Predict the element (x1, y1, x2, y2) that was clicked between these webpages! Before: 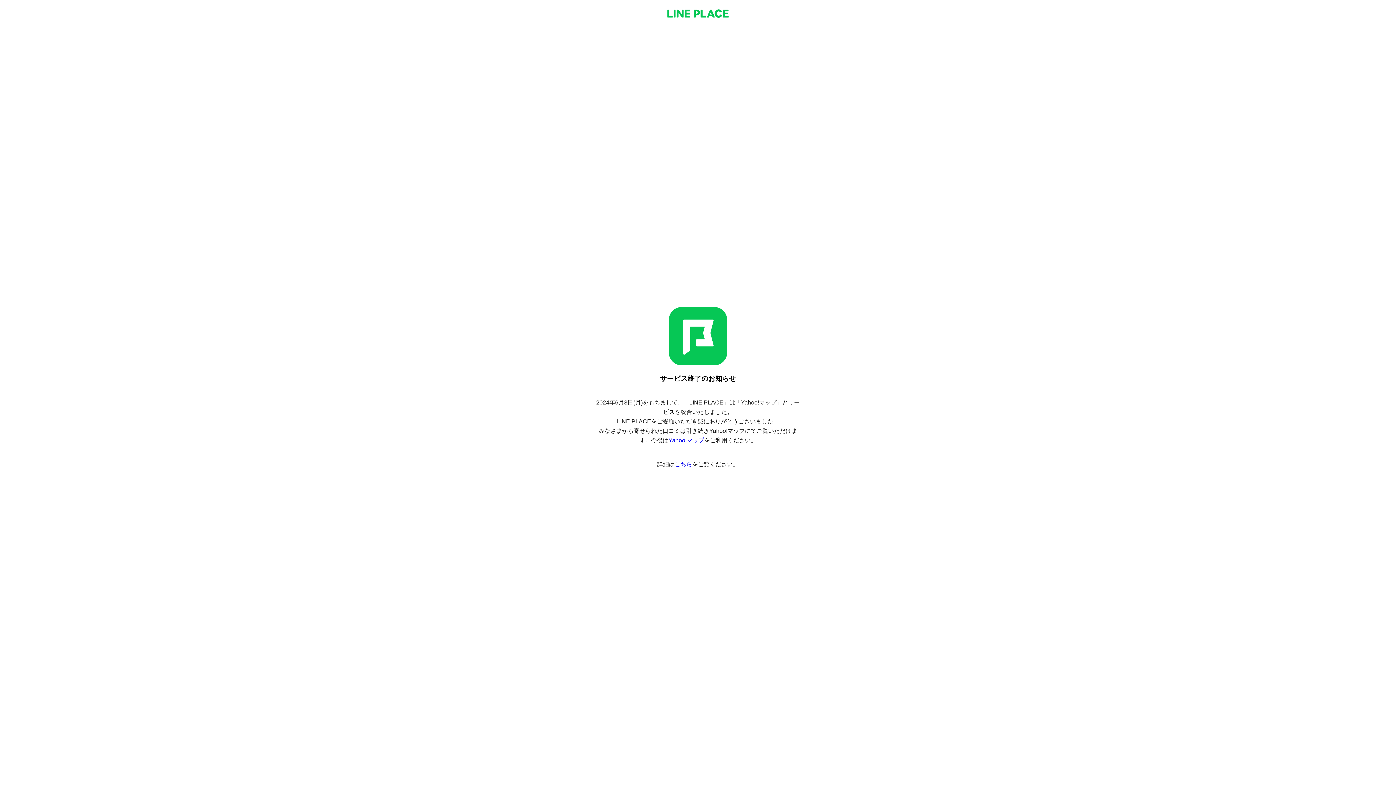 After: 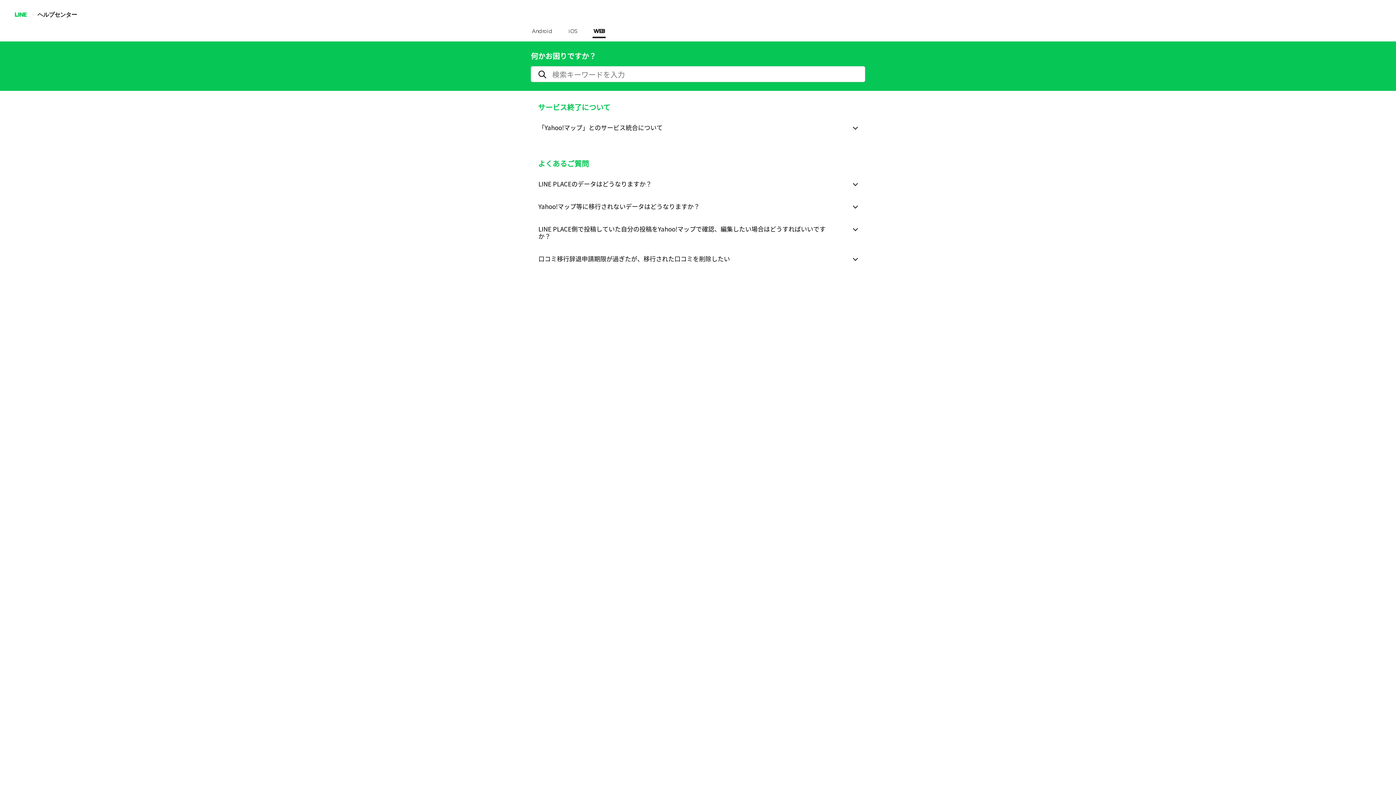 Action: bbox: (674, 461, 692, 467) label: こちら